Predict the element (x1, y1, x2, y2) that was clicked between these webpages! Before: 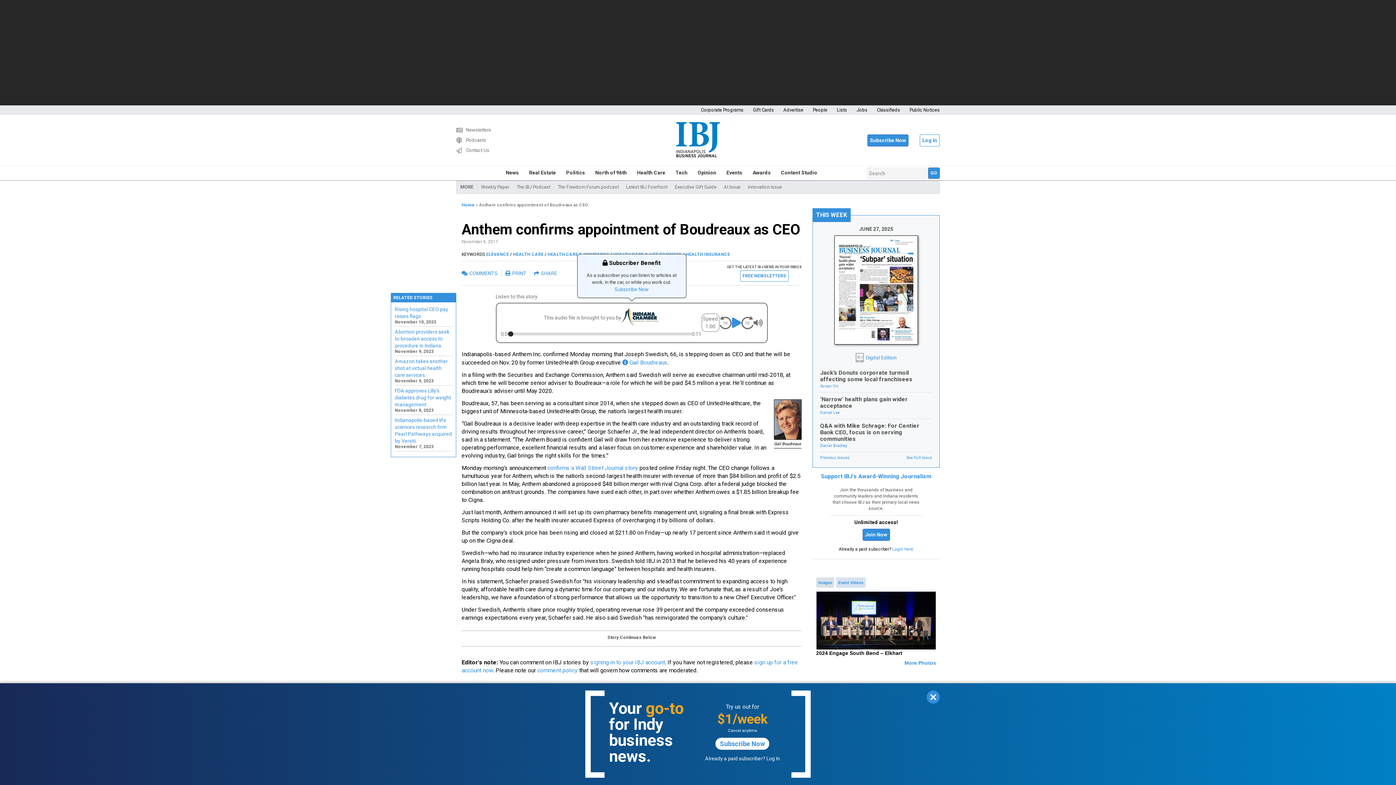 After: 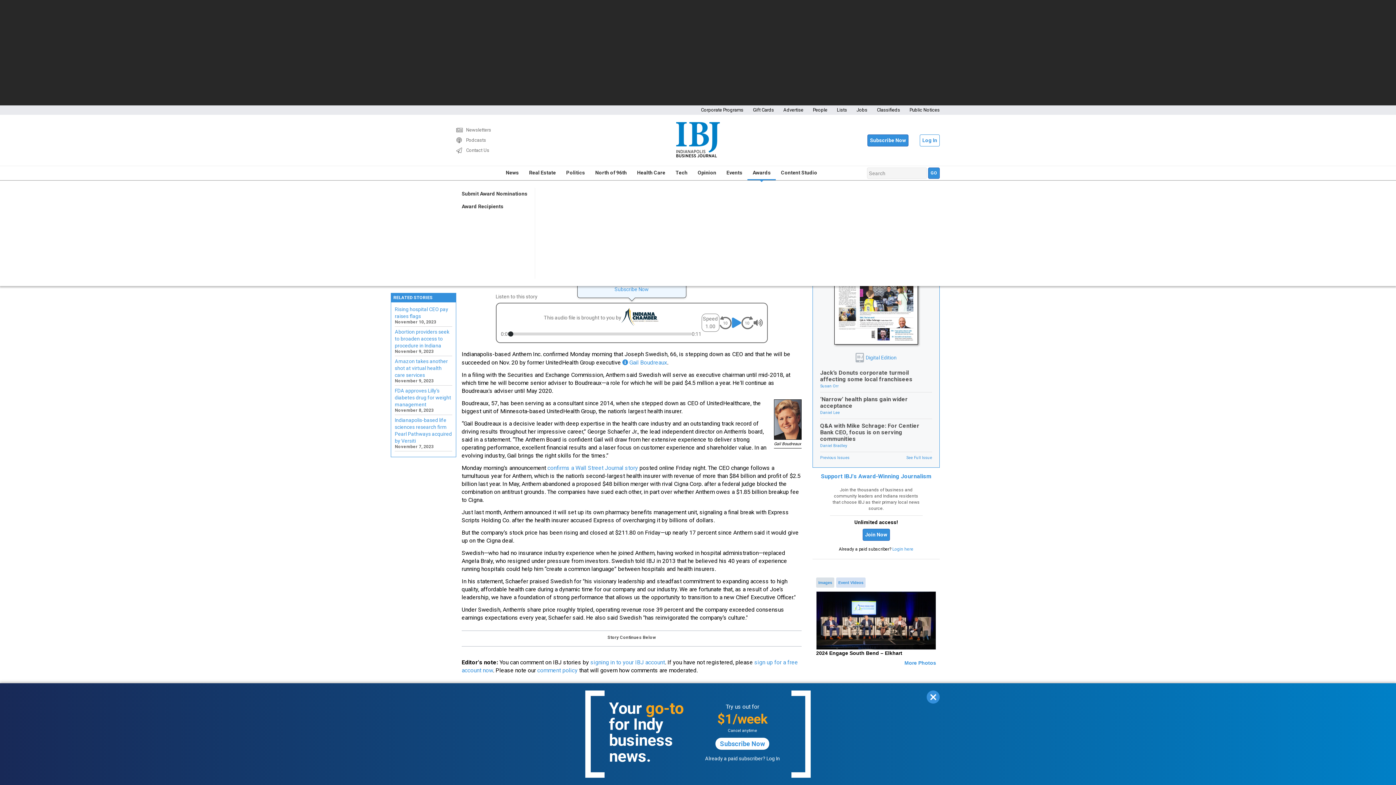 Action: bbox: (747, 166, 776, 180) label: Awards